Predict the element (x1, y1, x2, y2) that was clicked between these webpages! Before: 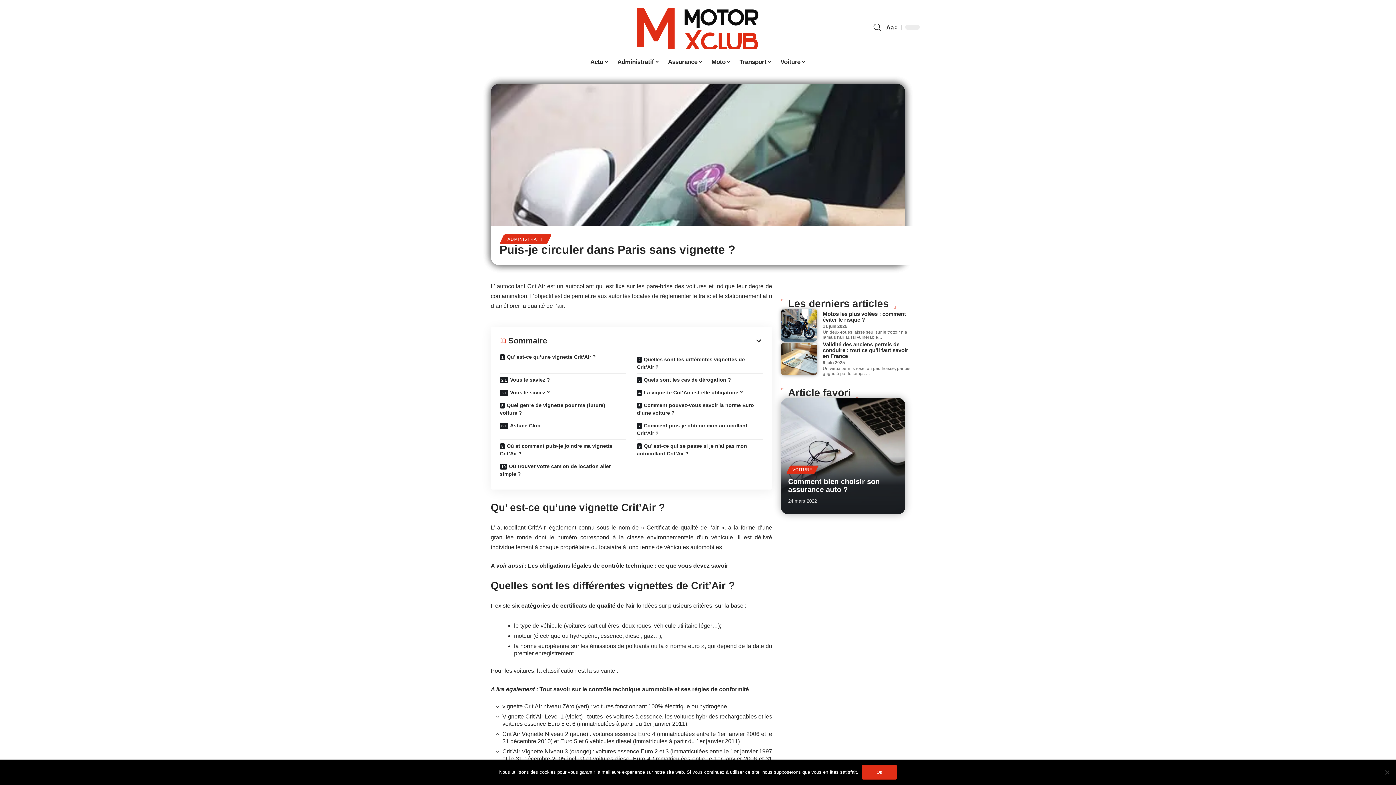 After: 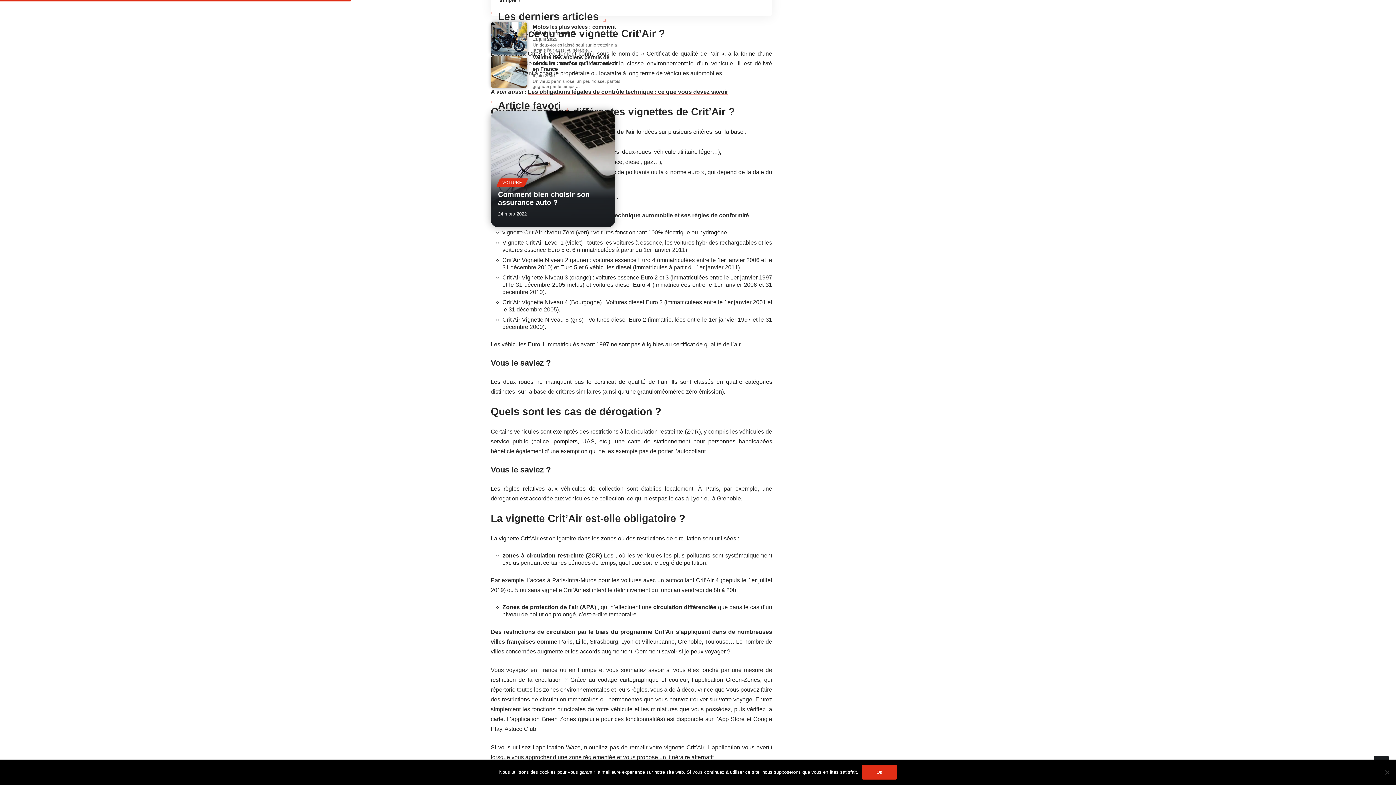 Action: bbox: (494, 353, 631, 373) label: Qu’ est-ce qu’une vignette Crit’Air ?